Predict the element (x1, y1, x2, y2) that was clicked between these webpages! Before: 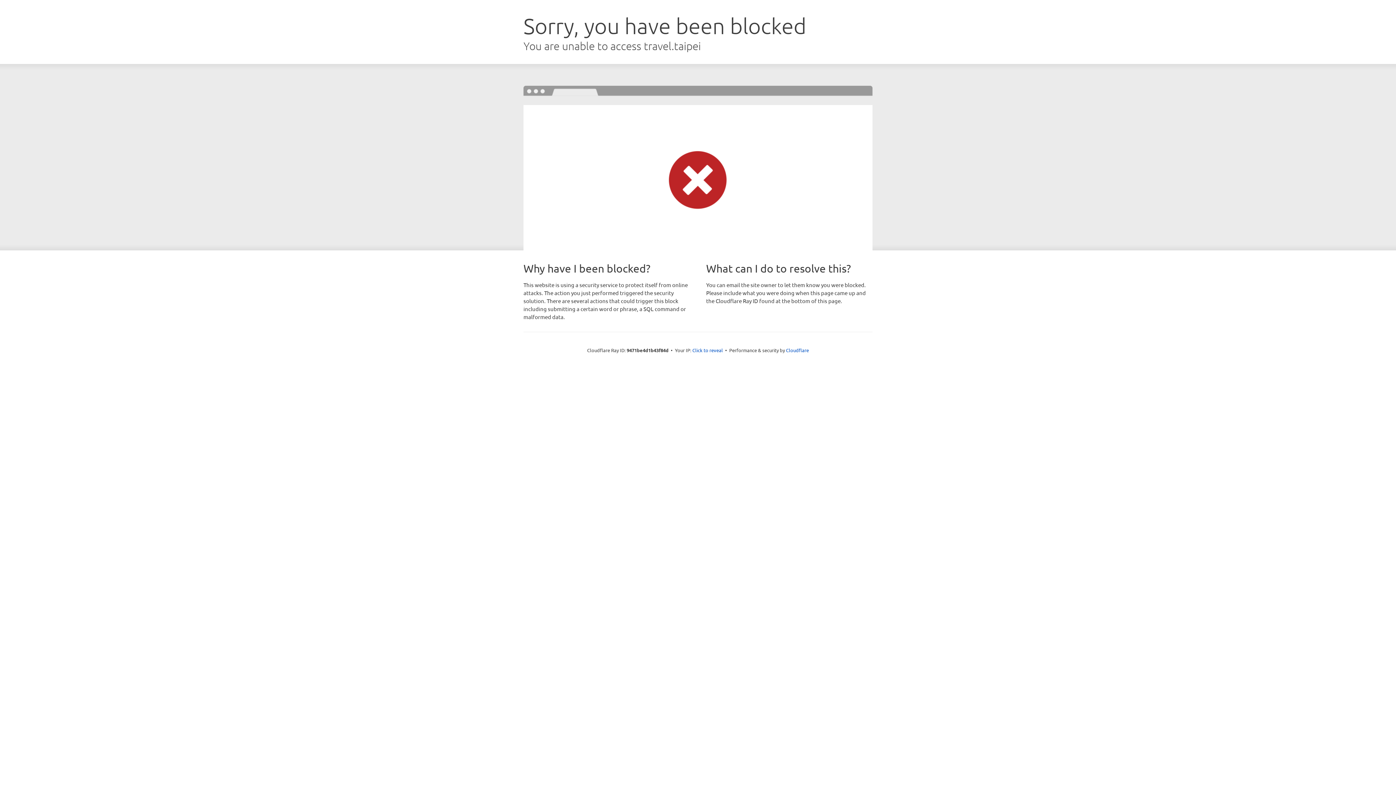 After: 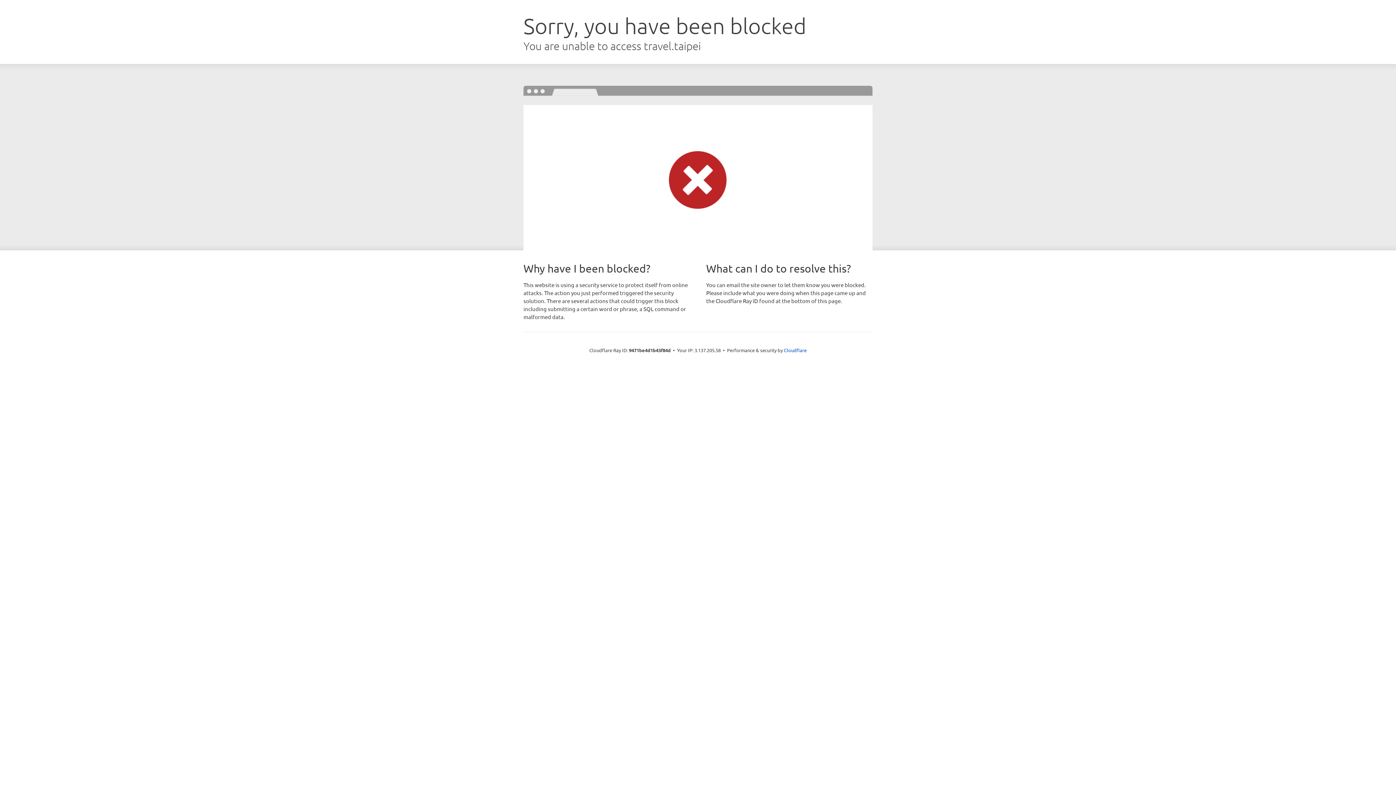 Action: label: Click to reveal bbox: (692, 346, 723, 353)